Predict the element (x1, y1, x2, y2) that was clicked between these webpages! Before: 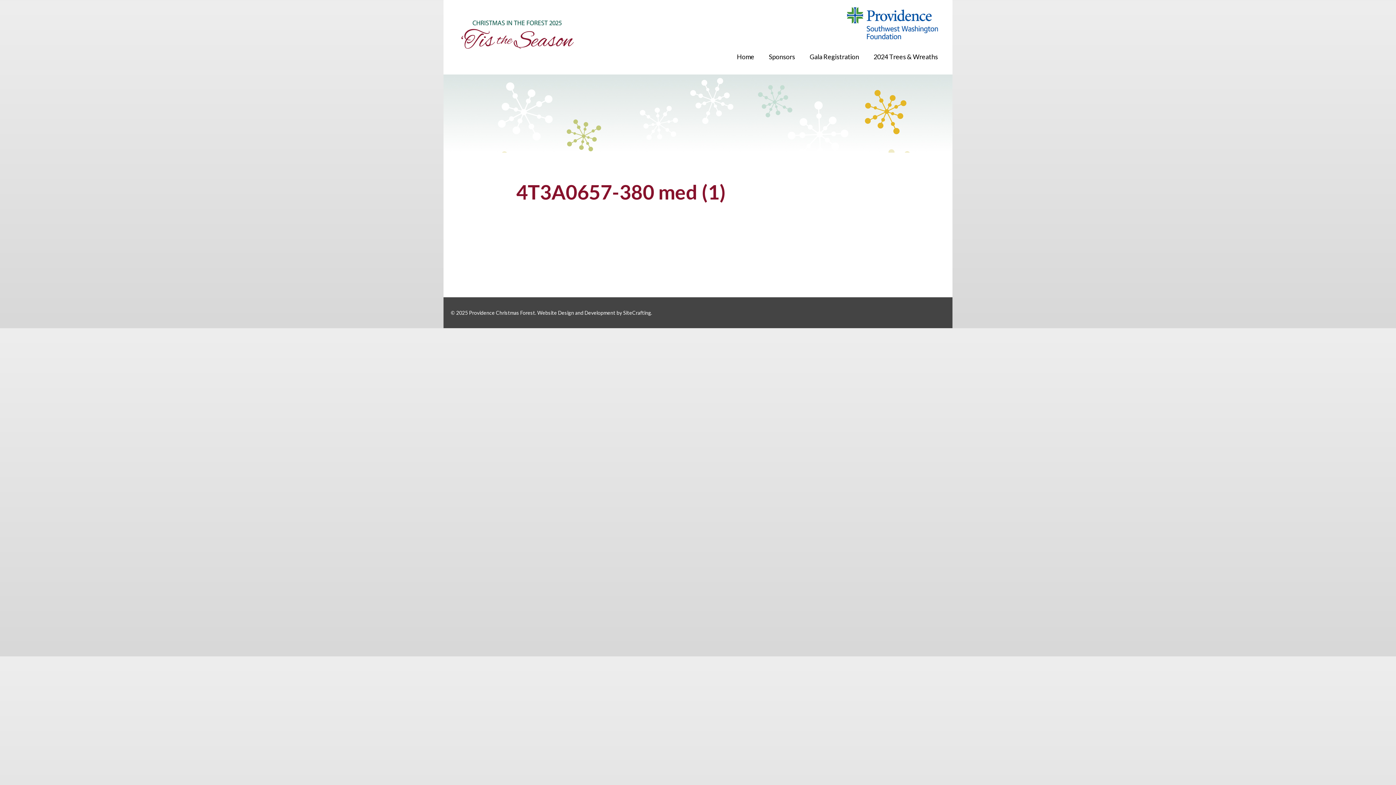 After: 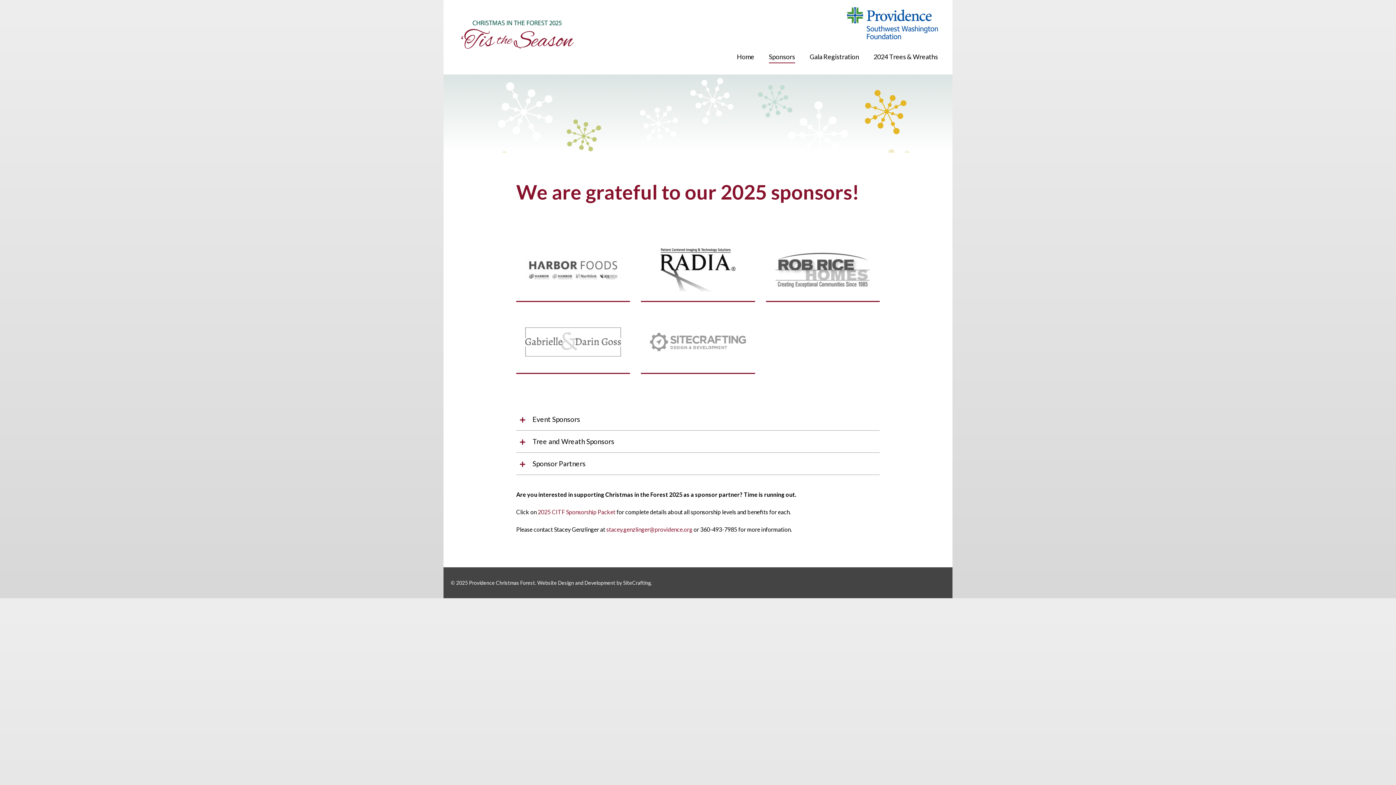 Action: bbox: (761, 45, 802, 68) label: Sponsors